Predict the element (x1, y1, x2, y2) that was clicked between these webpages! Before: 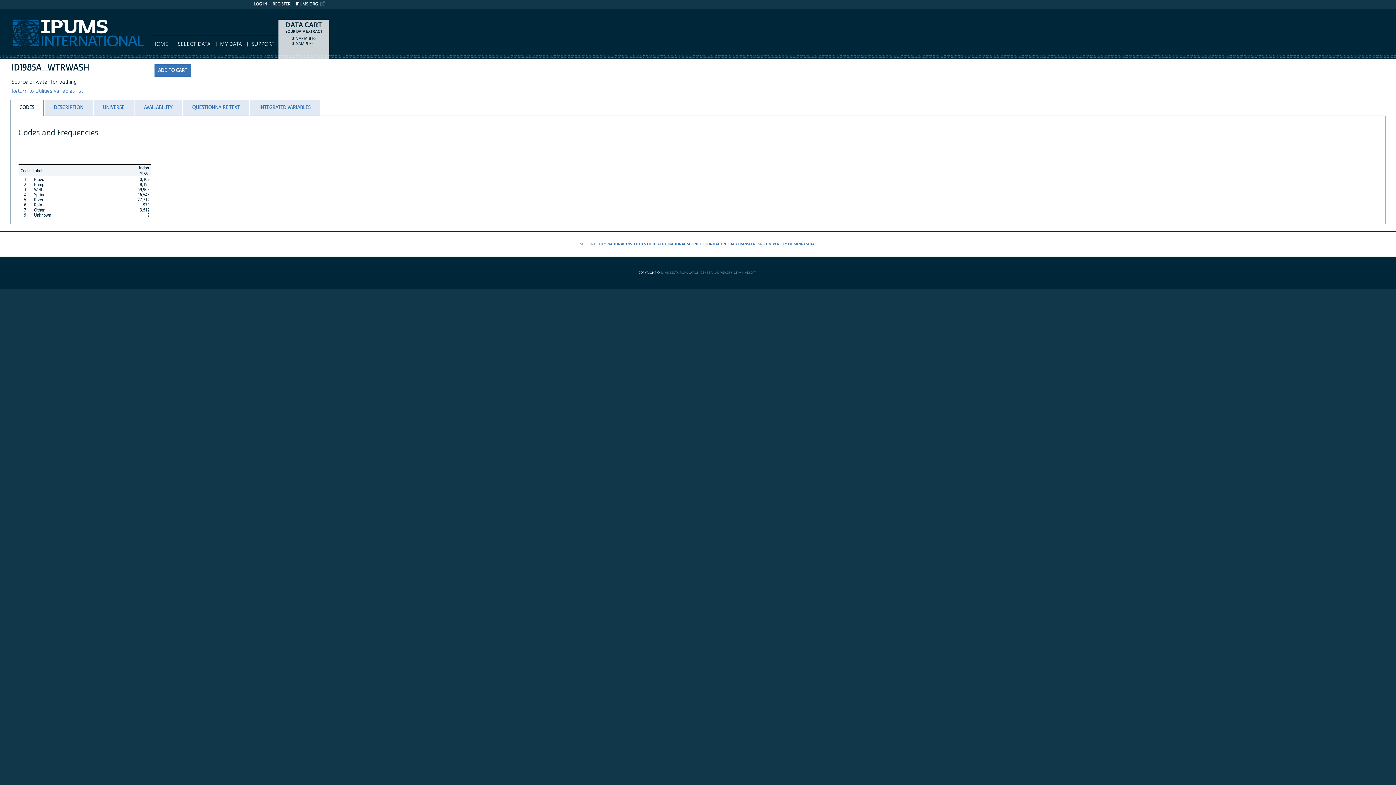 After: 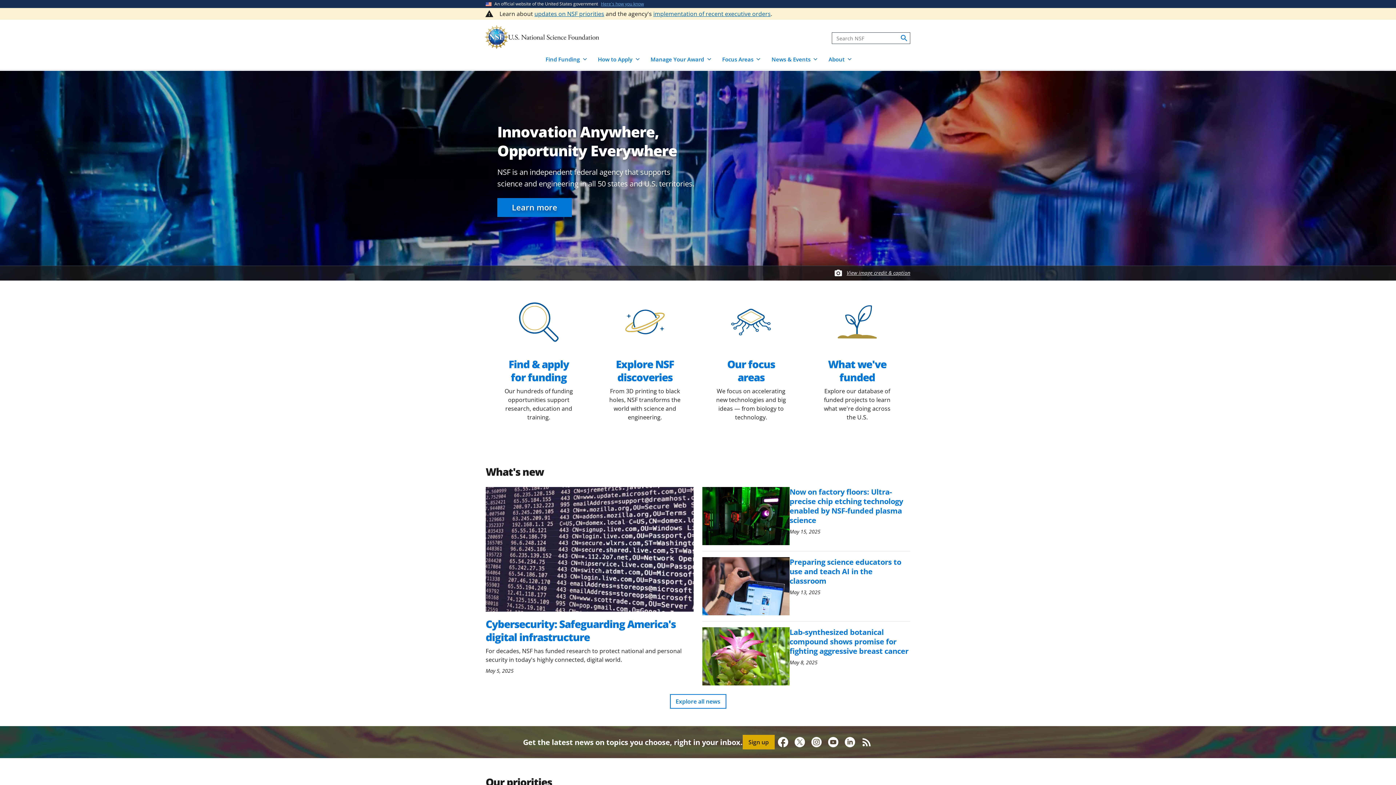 Action: bbox: (668, 241, 726, 246) label: NATIONAL SCIENCE FOUNDATION